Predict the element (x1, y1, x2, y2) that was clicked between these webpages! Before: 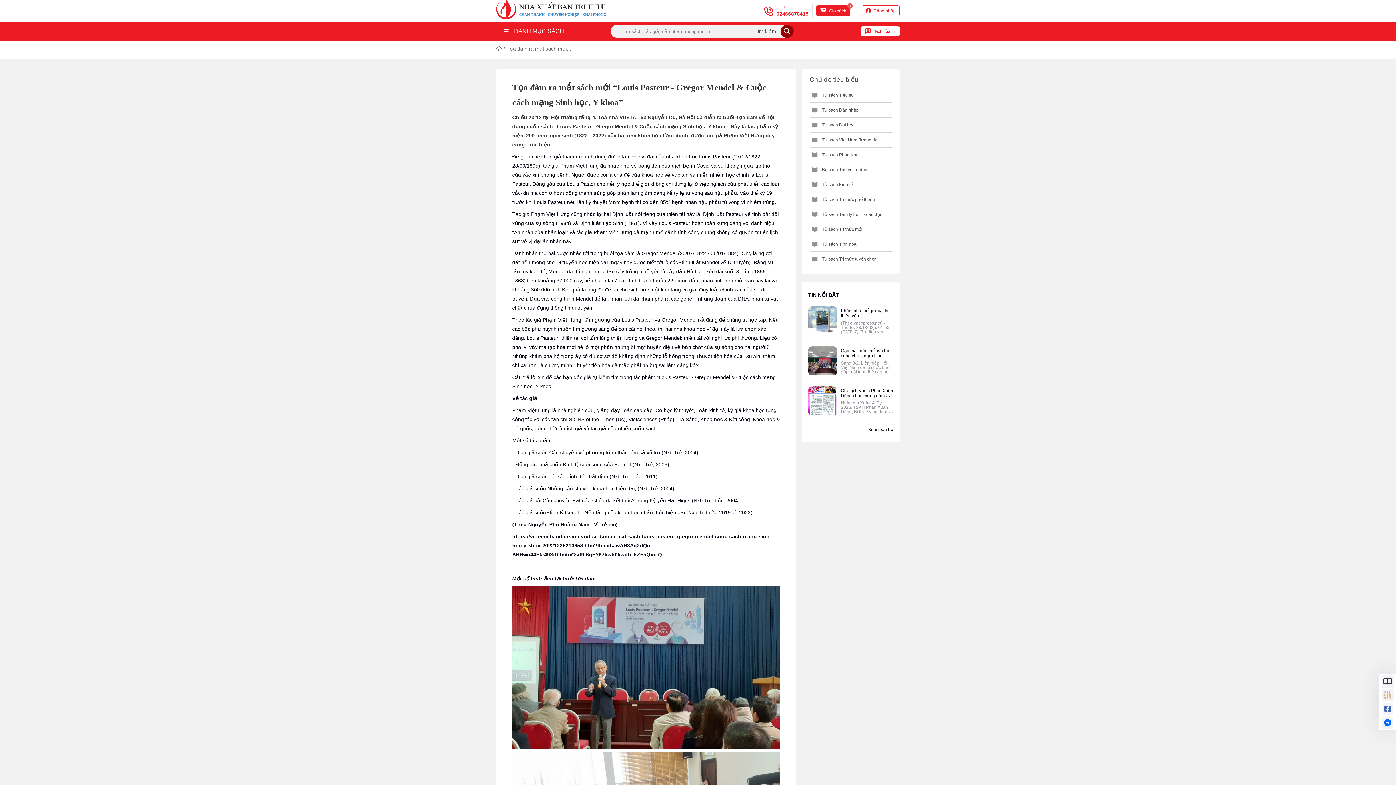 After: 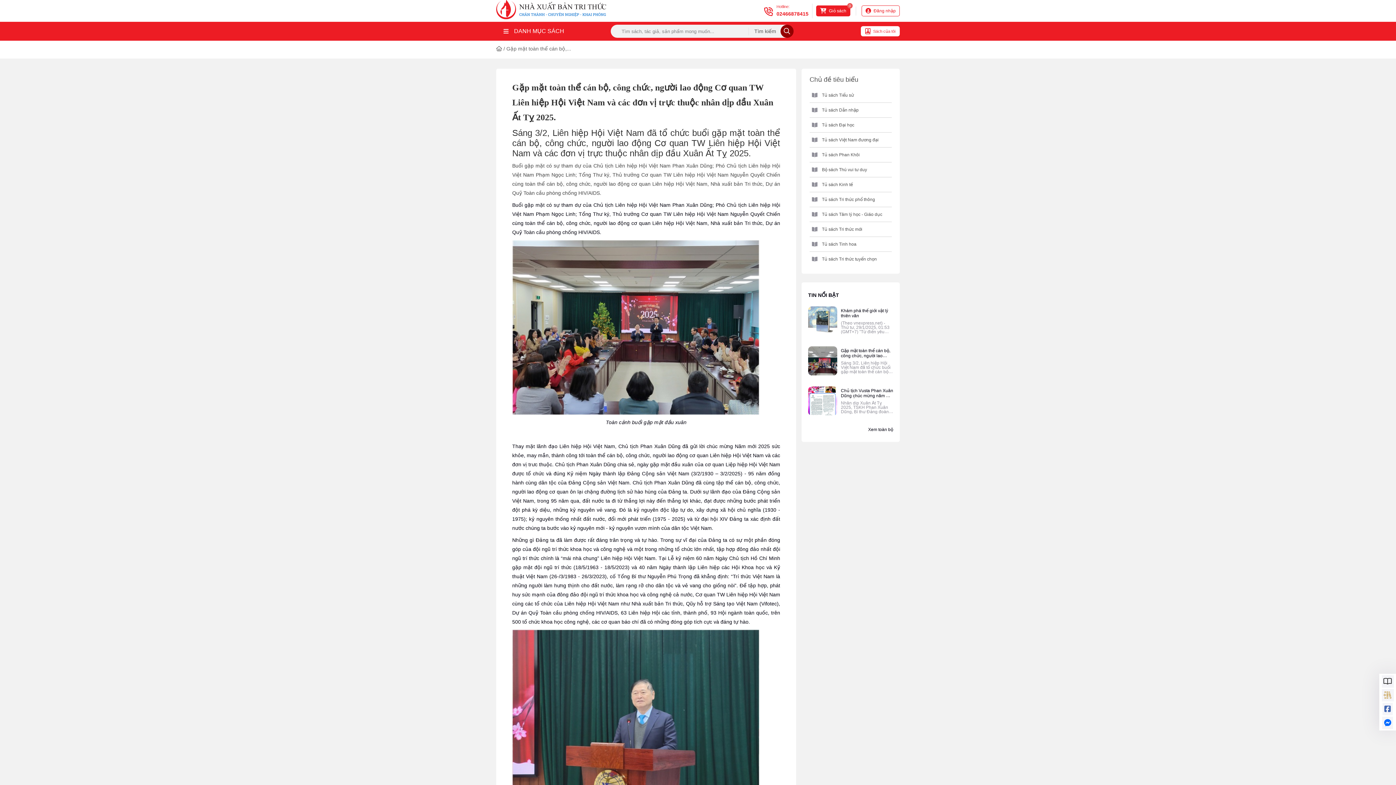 Action: bbox: (841, 348, 893, 374) label: Gặp mặt toàn thể cán bộ, công chức, người lao động Cơ quan TW Liên hiệp Hội Việt Nam và các đơn vị trực thuộc nhân dịp đầu Xuân Ất Tỵ 2025.

Sáng 3/2, Liên hiệp Hội Việt Nam đã tổ chức buổi gặp mặt toàn thể cán bộ, công chức, người lao động Cơ quan TW Liên hiệp Hội Việt Nam và các đơn vị trực thuộc nhân dịp đầu Xuân Ất Tỵ 2025.